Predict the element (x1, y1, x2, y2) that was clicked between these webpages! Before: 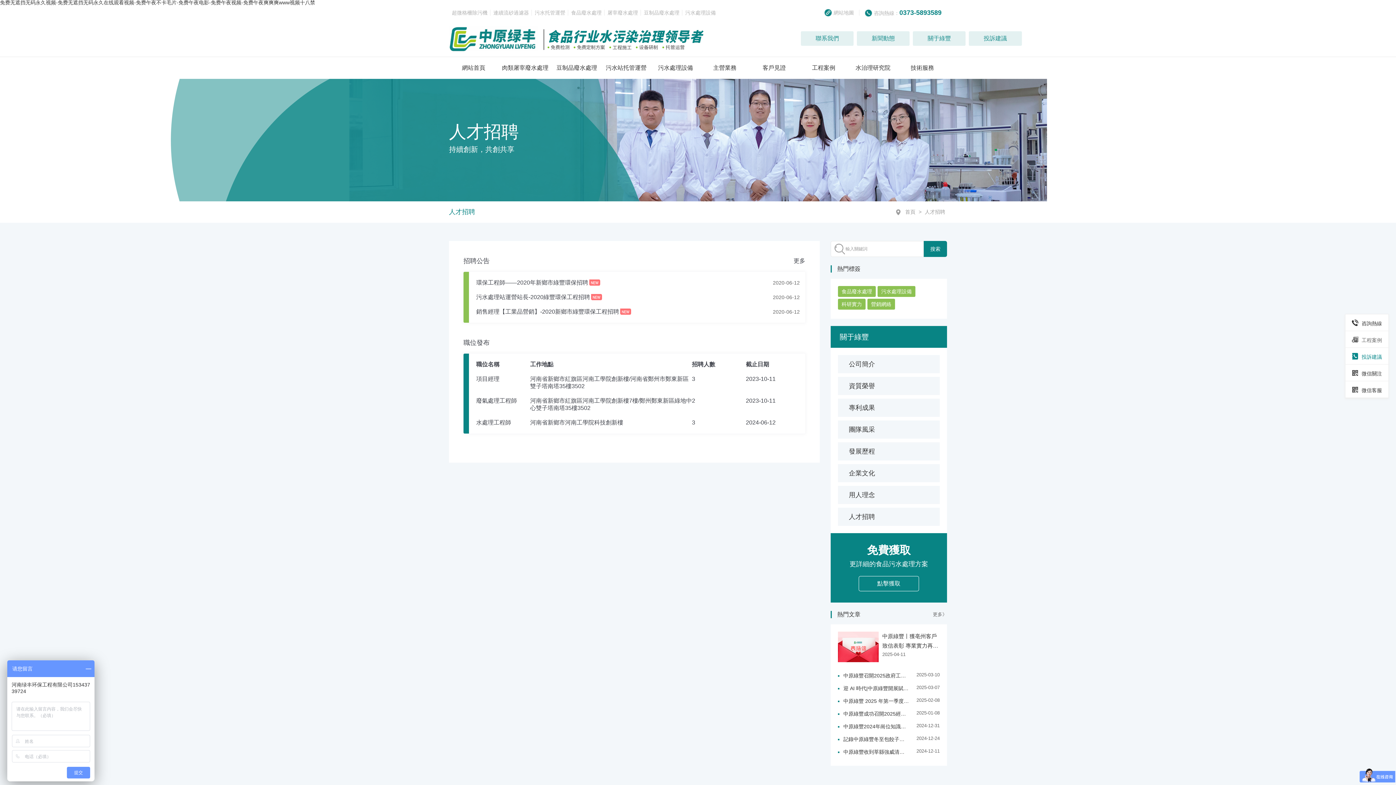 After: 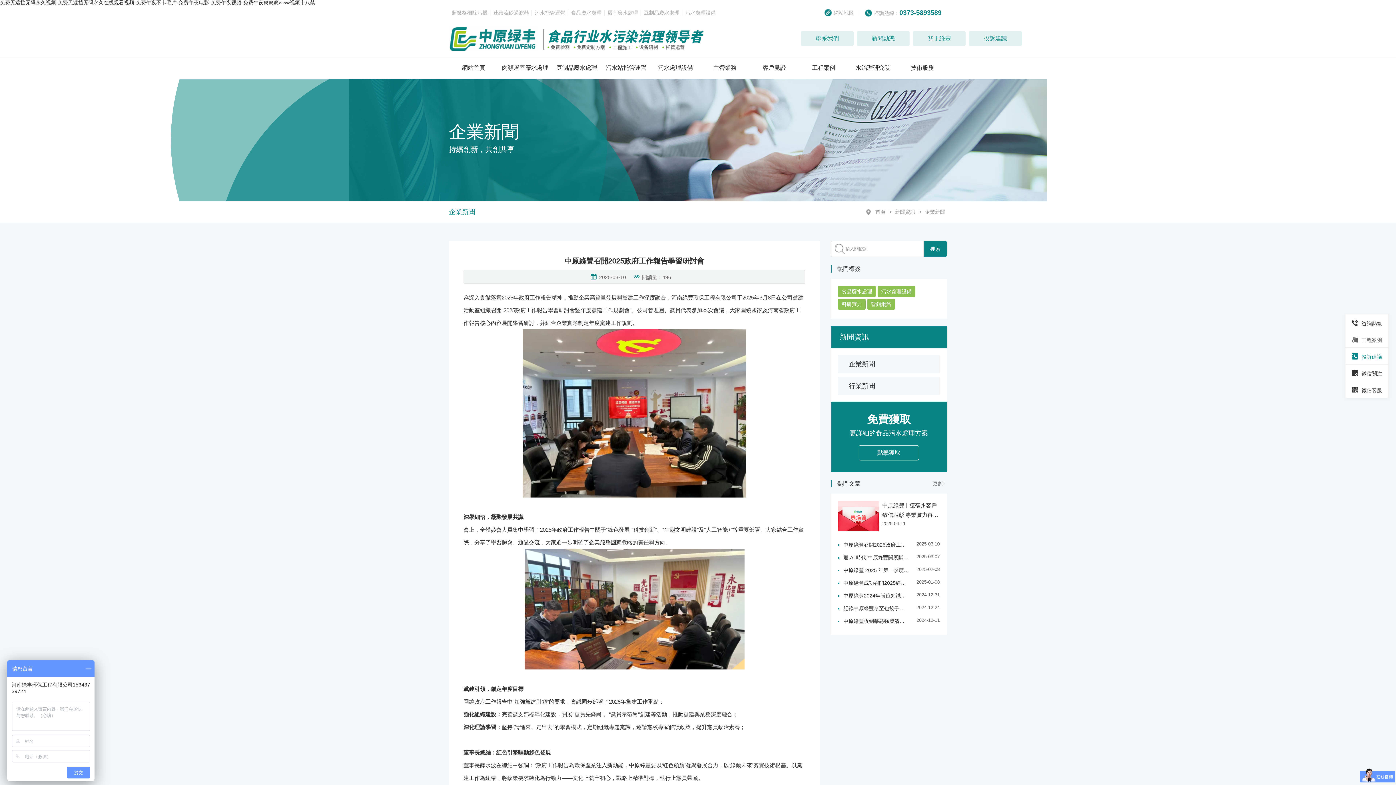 Action: bbox: (838, 669, 940, 682) label: 中原綠豐召開2025政府工作報告學習研討會
2025-03-10